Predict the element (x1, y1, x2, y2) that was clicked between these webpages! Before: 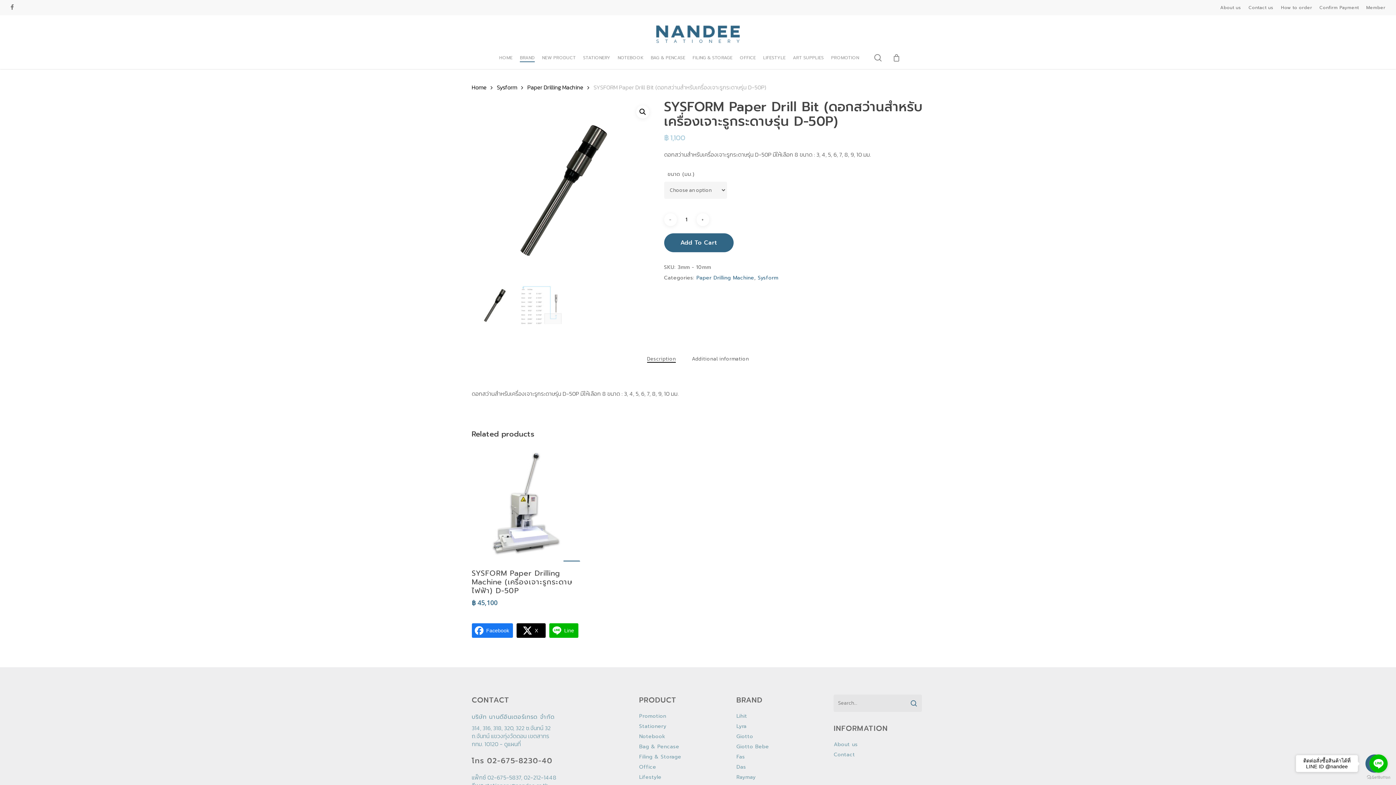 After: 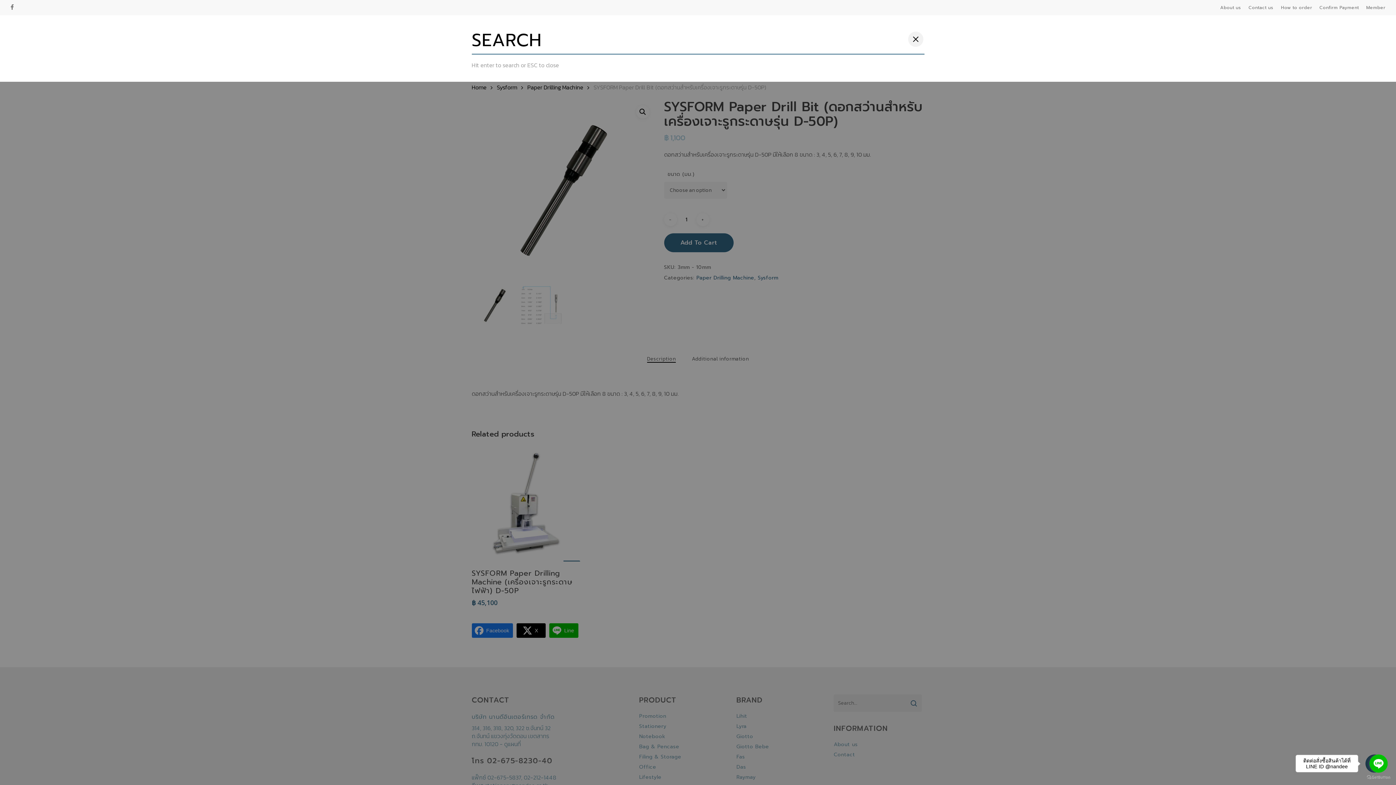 Action: label: search bbox: (873, 54, 882, 61)